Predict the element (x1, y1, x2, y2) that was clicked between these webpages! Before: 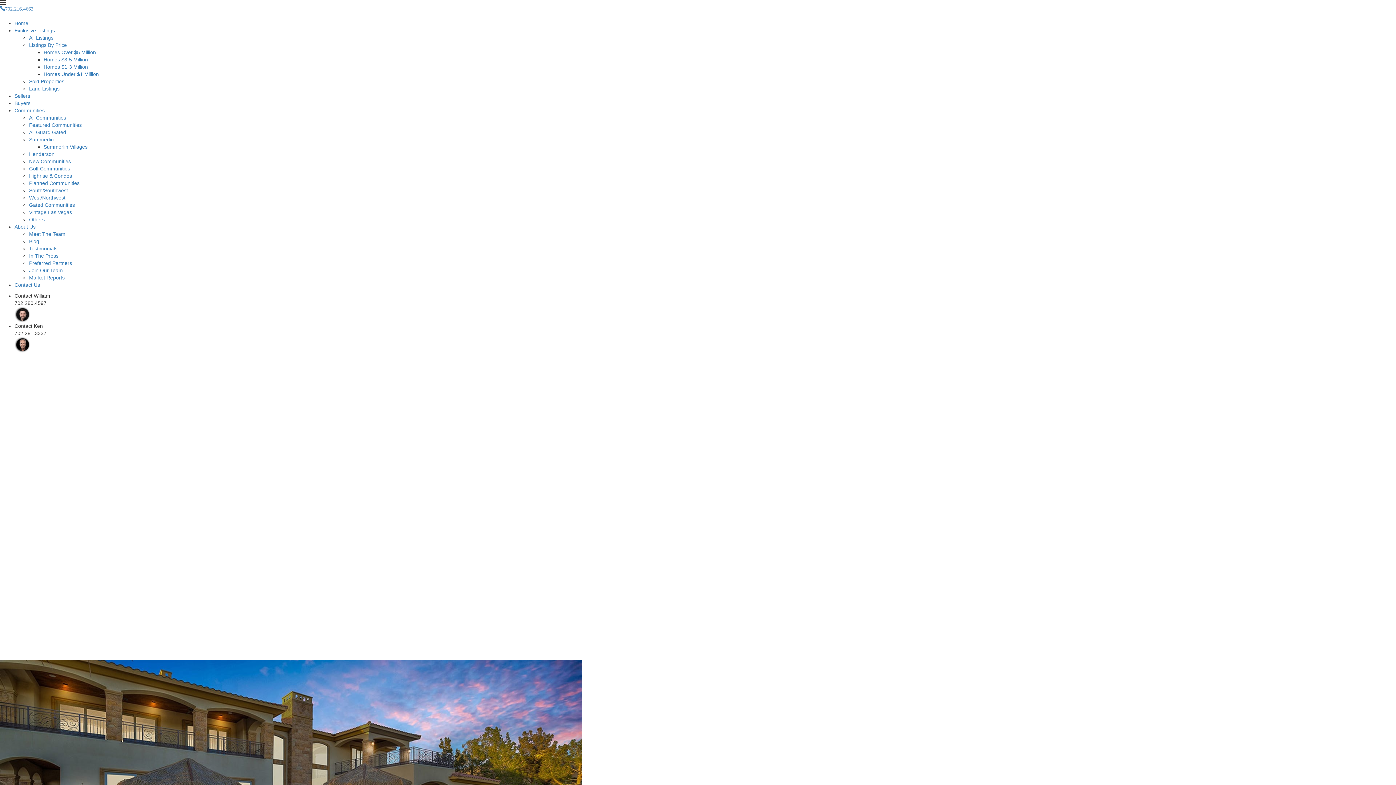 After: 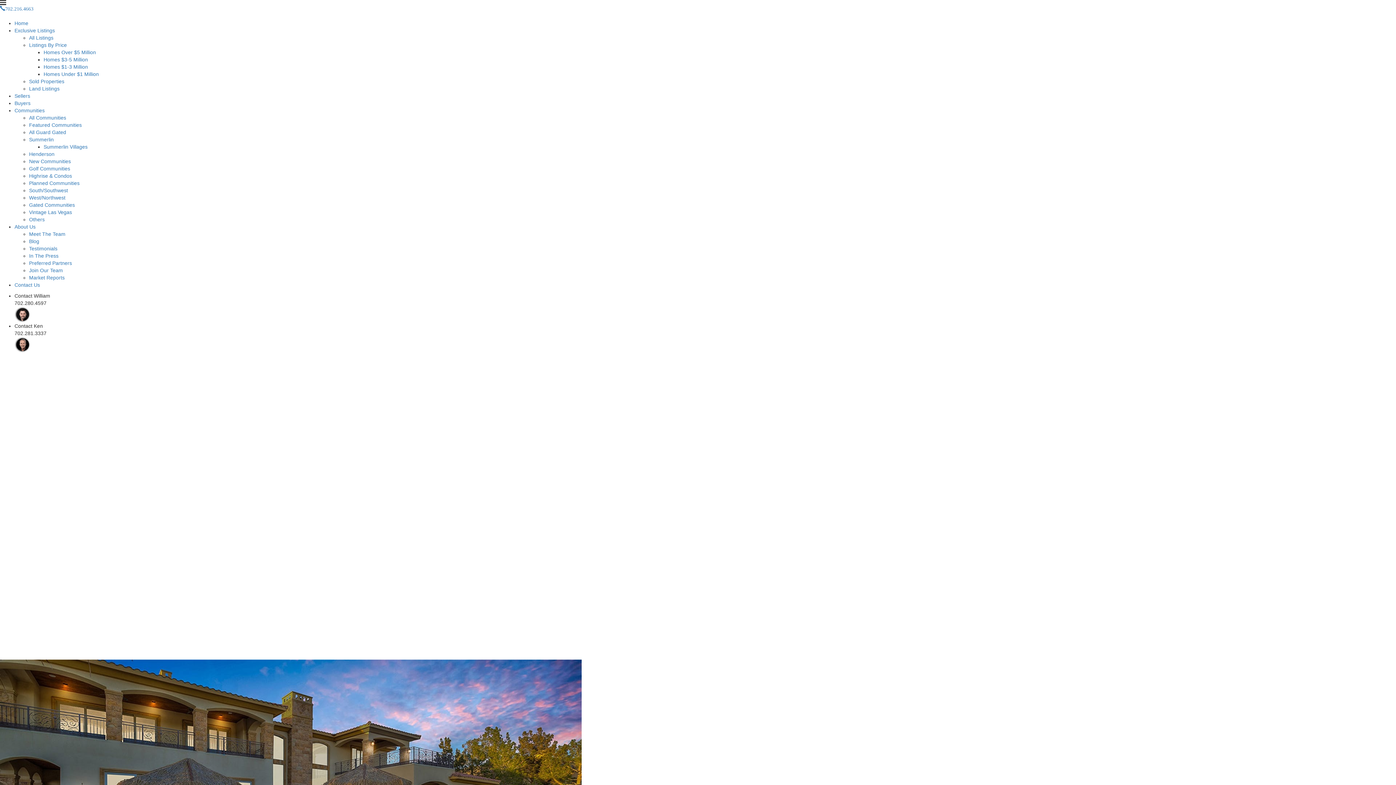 Action: bbox: (43, 64, 88, 69) label: Homes $1-3 Million